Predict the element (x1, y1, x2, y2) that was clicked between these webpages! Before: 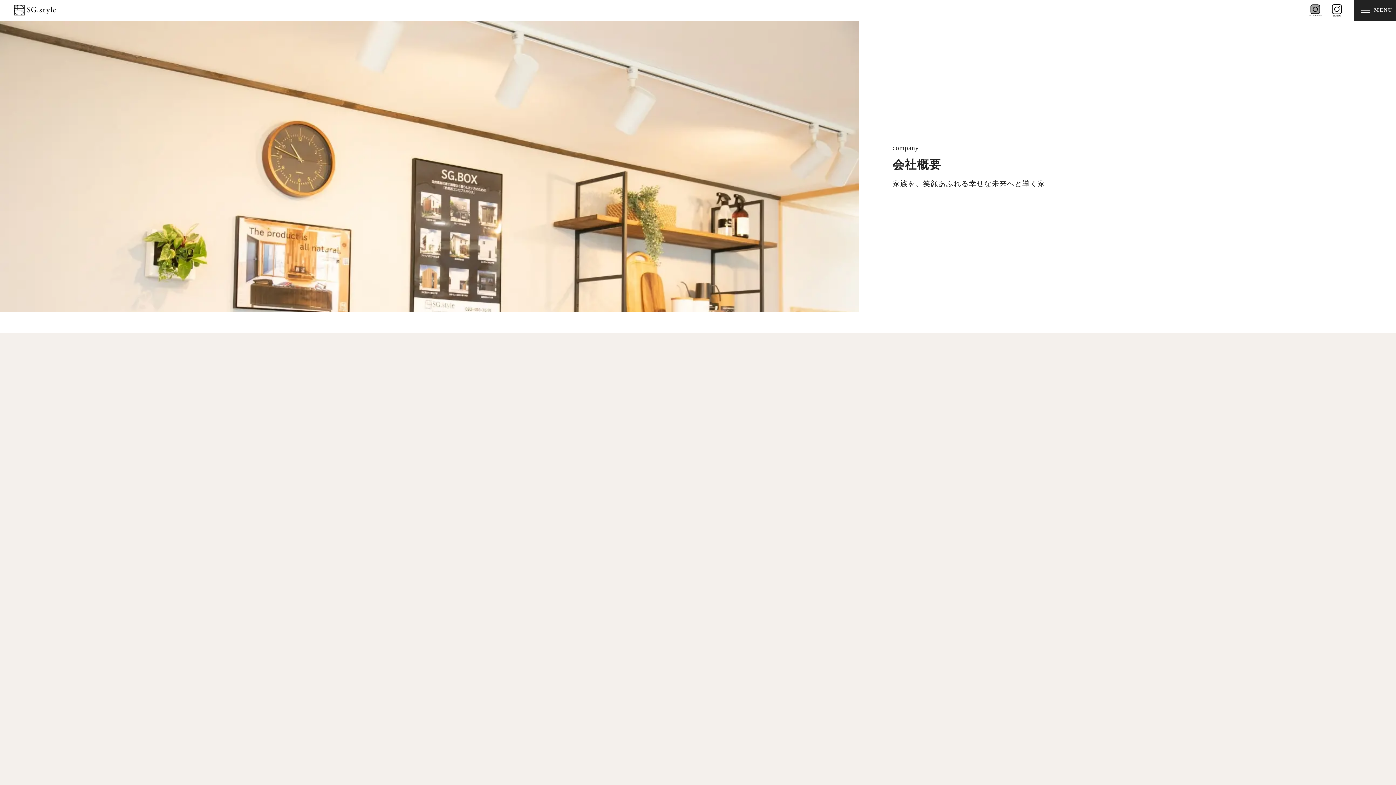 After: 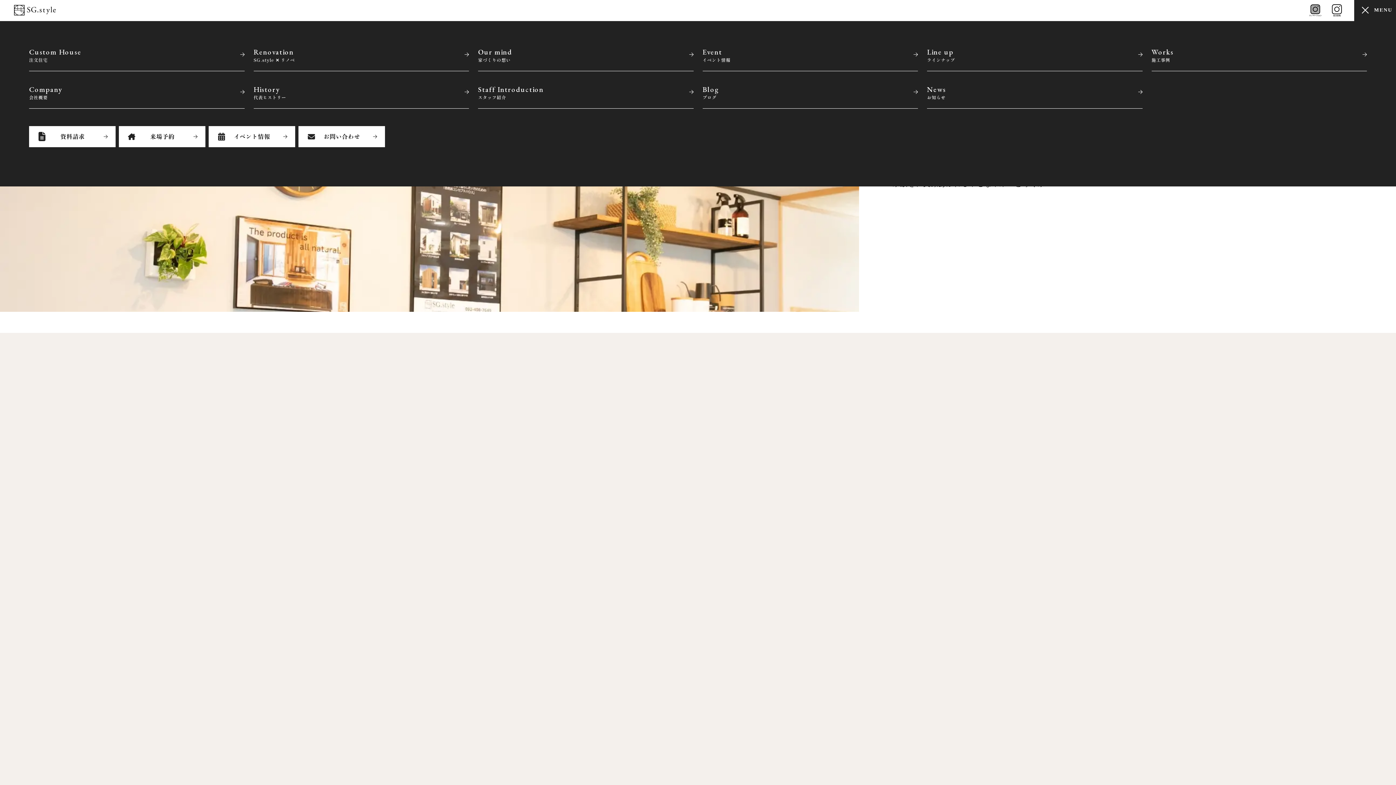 Action: bbox: (1354, 0, 1396, 21) label: メニューを開閉する